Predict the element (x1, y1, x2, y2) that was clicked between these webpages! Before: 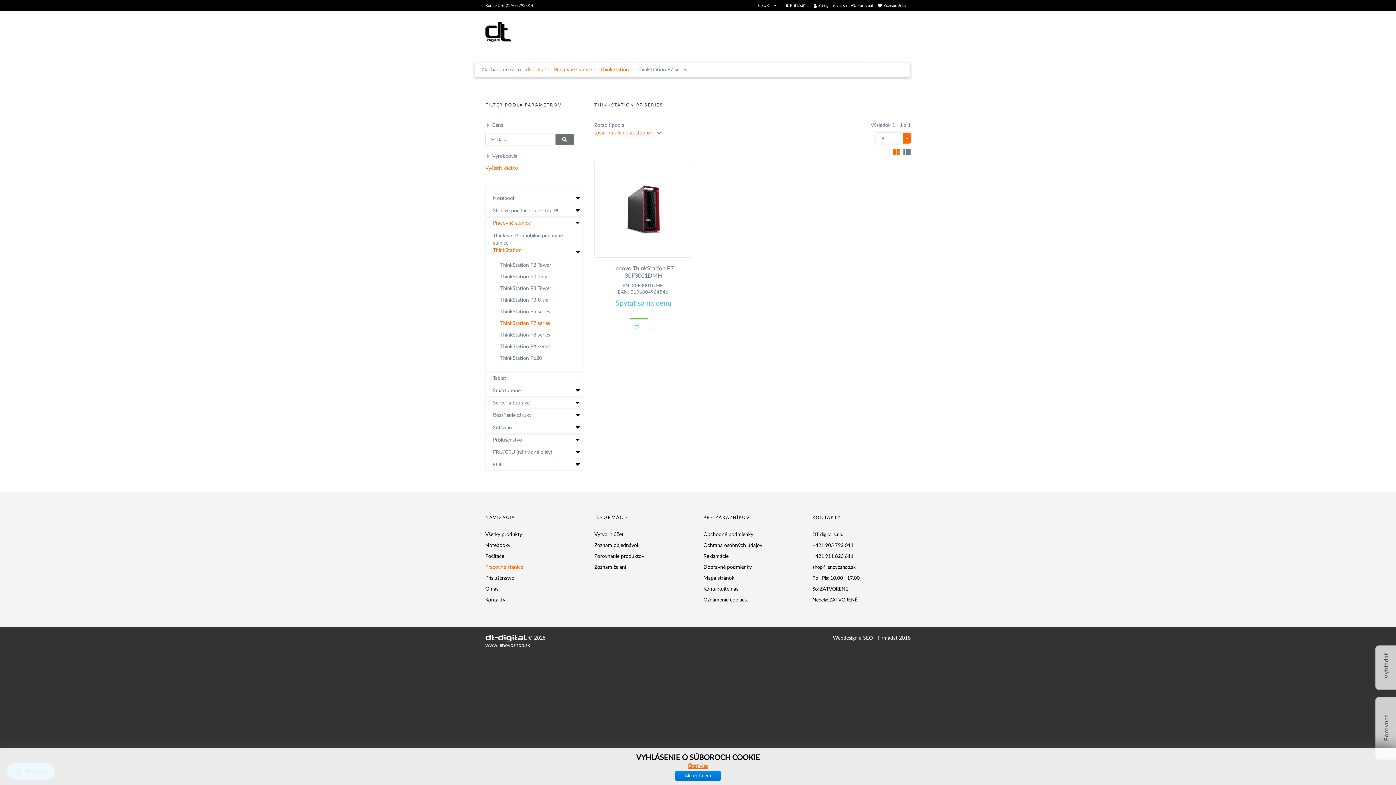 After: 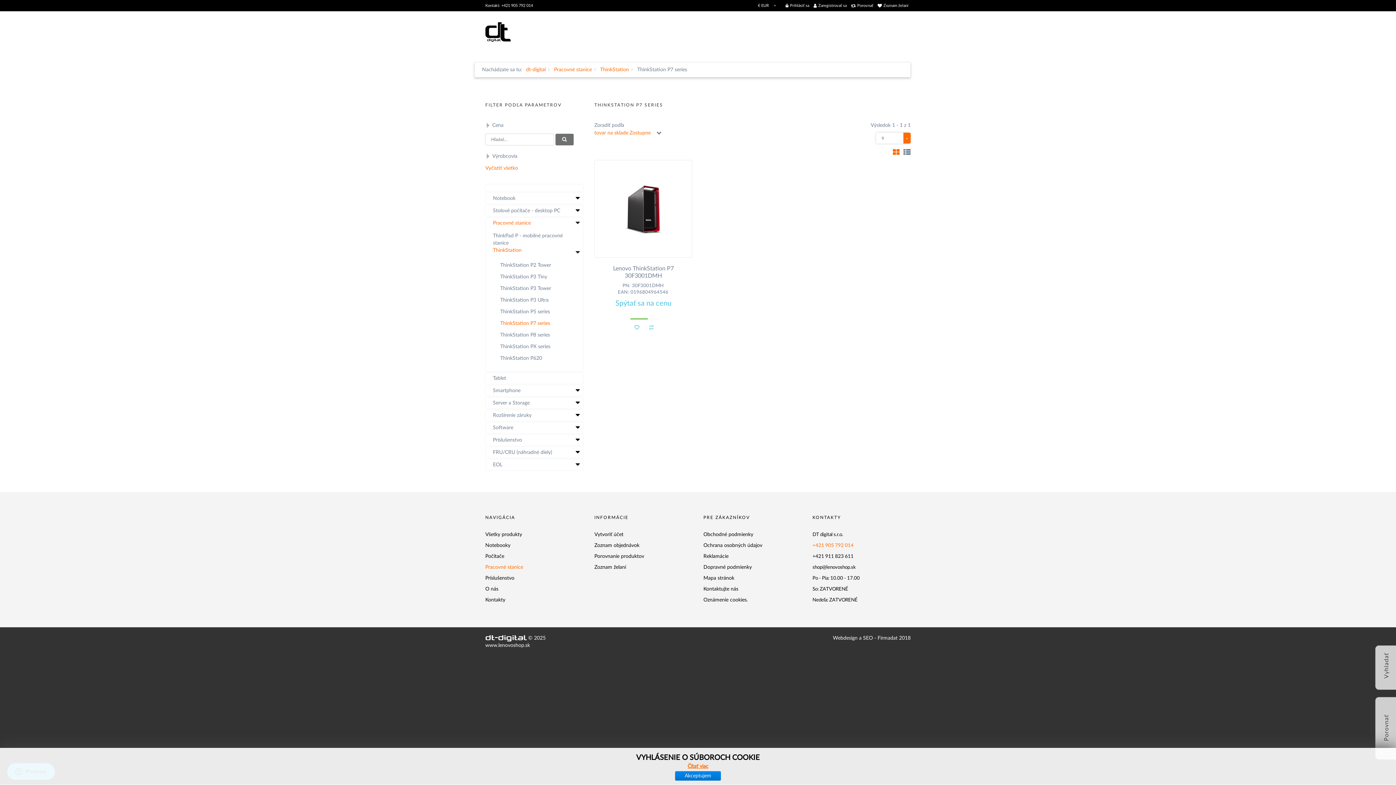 Action: label: +421 905 792 014 bbox: (812, 543, 853, 548)